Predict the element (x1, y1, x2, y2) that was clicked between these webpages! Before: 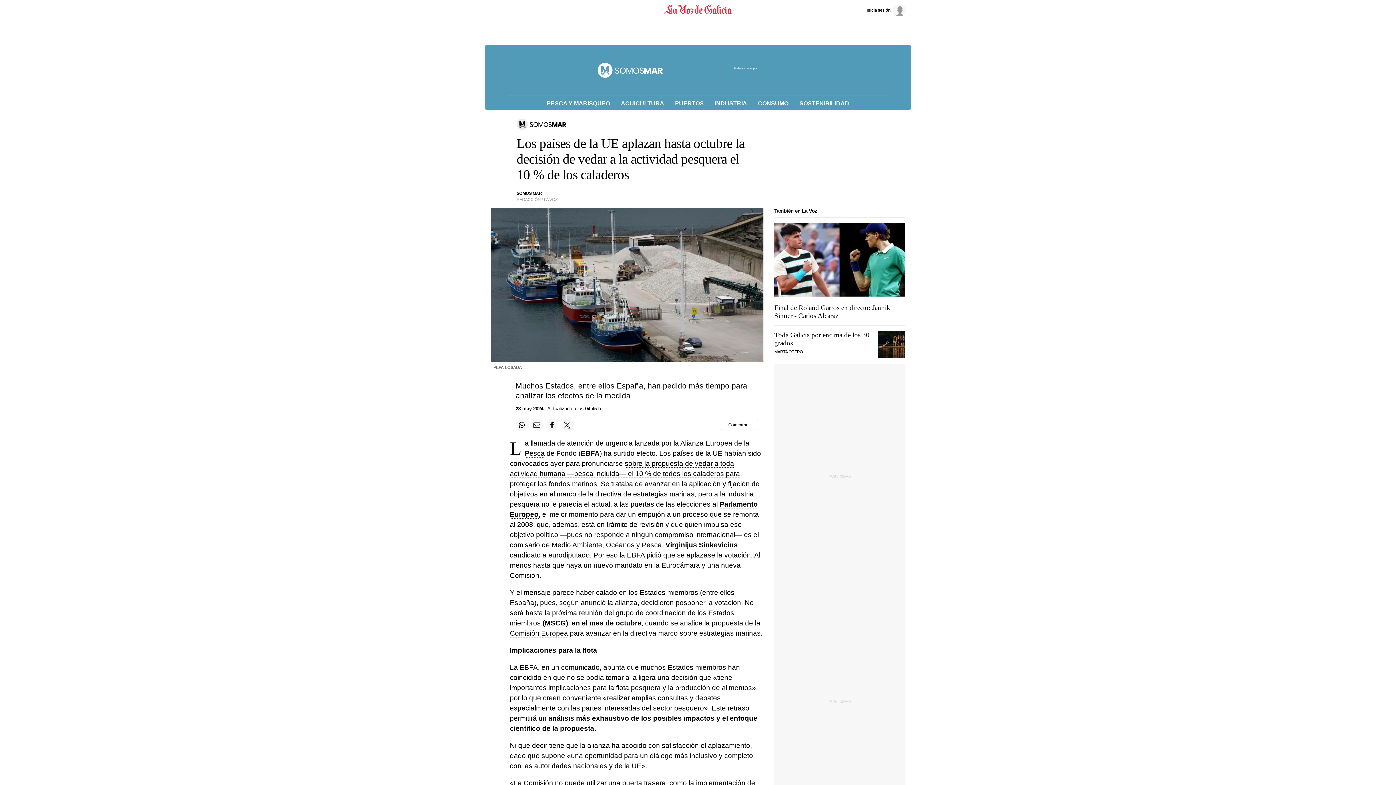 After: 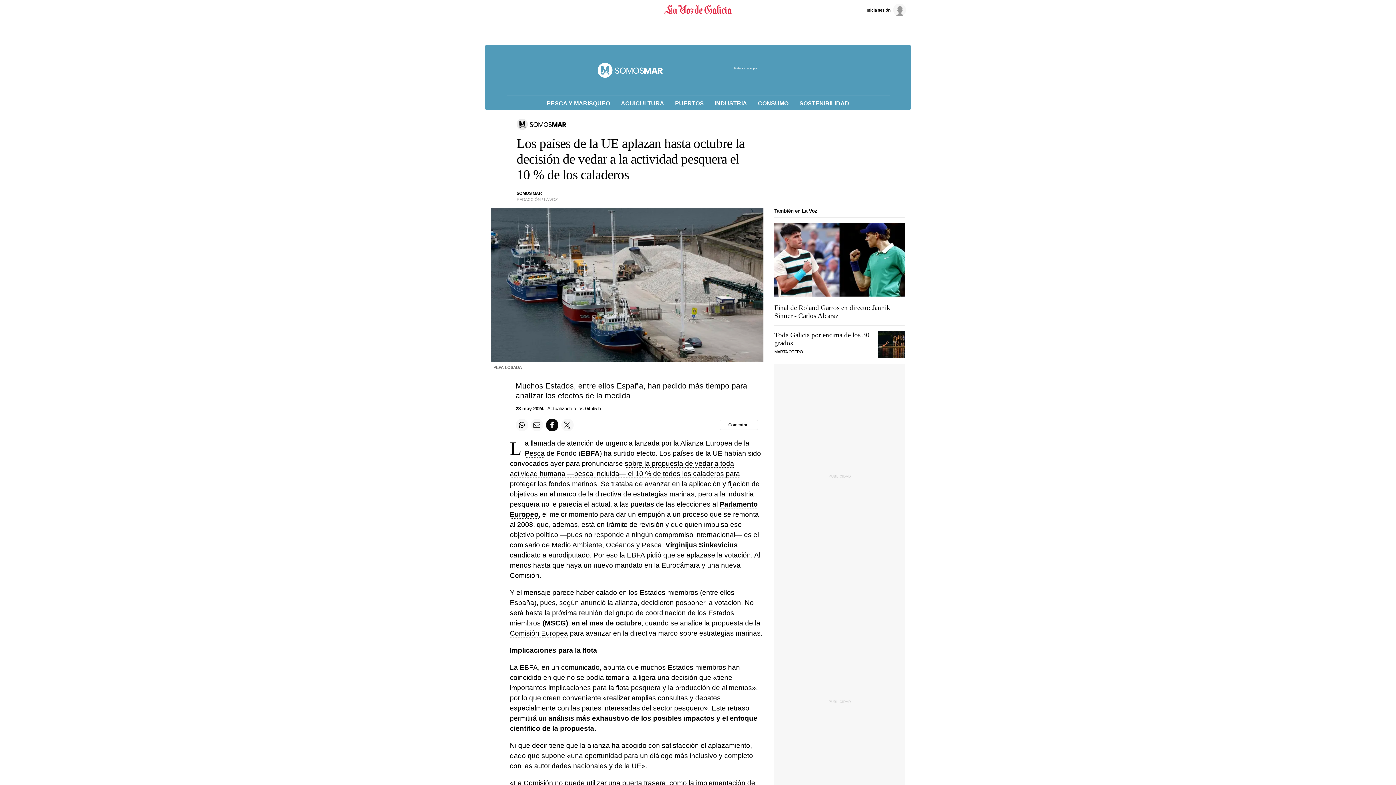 Action: bbox: (546, 419, 558, 431) label: Compartir en Facebook